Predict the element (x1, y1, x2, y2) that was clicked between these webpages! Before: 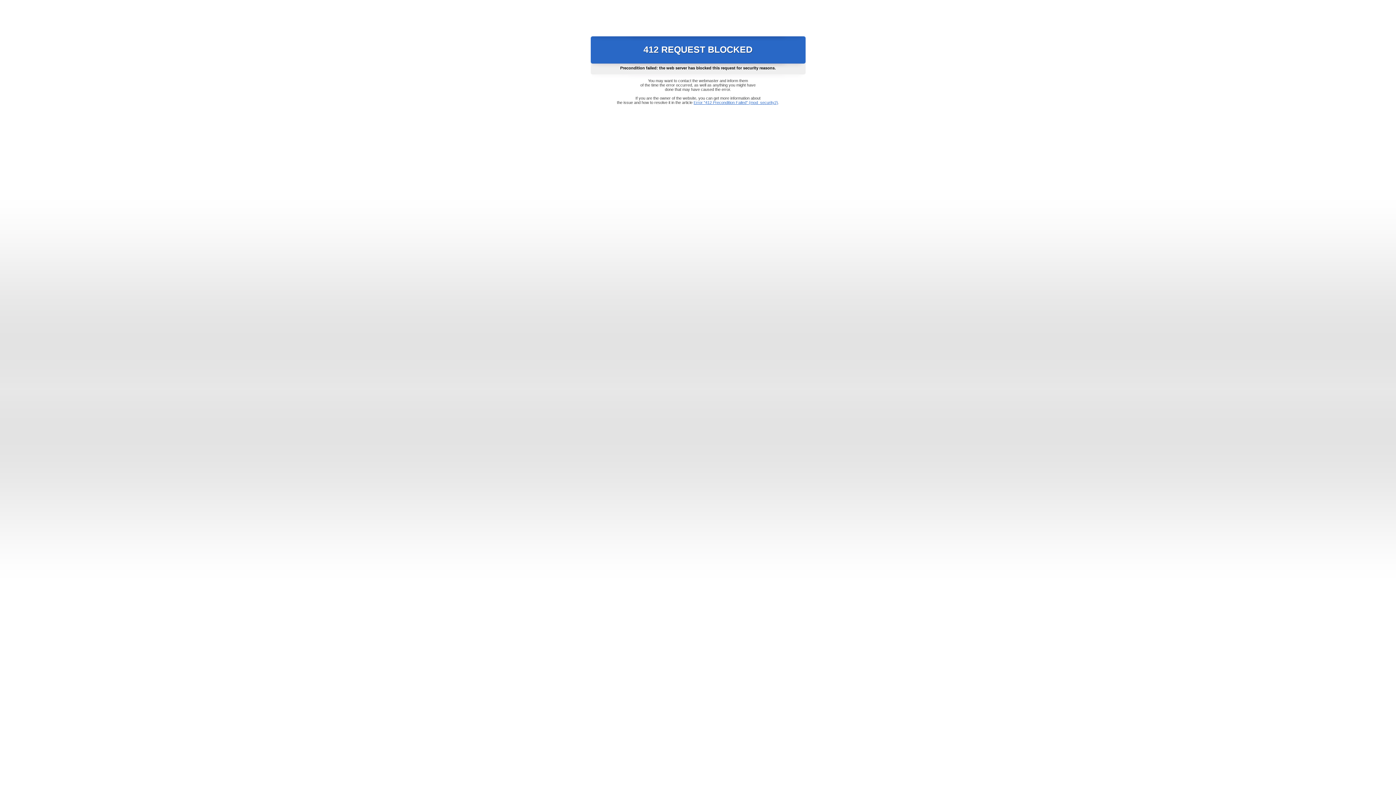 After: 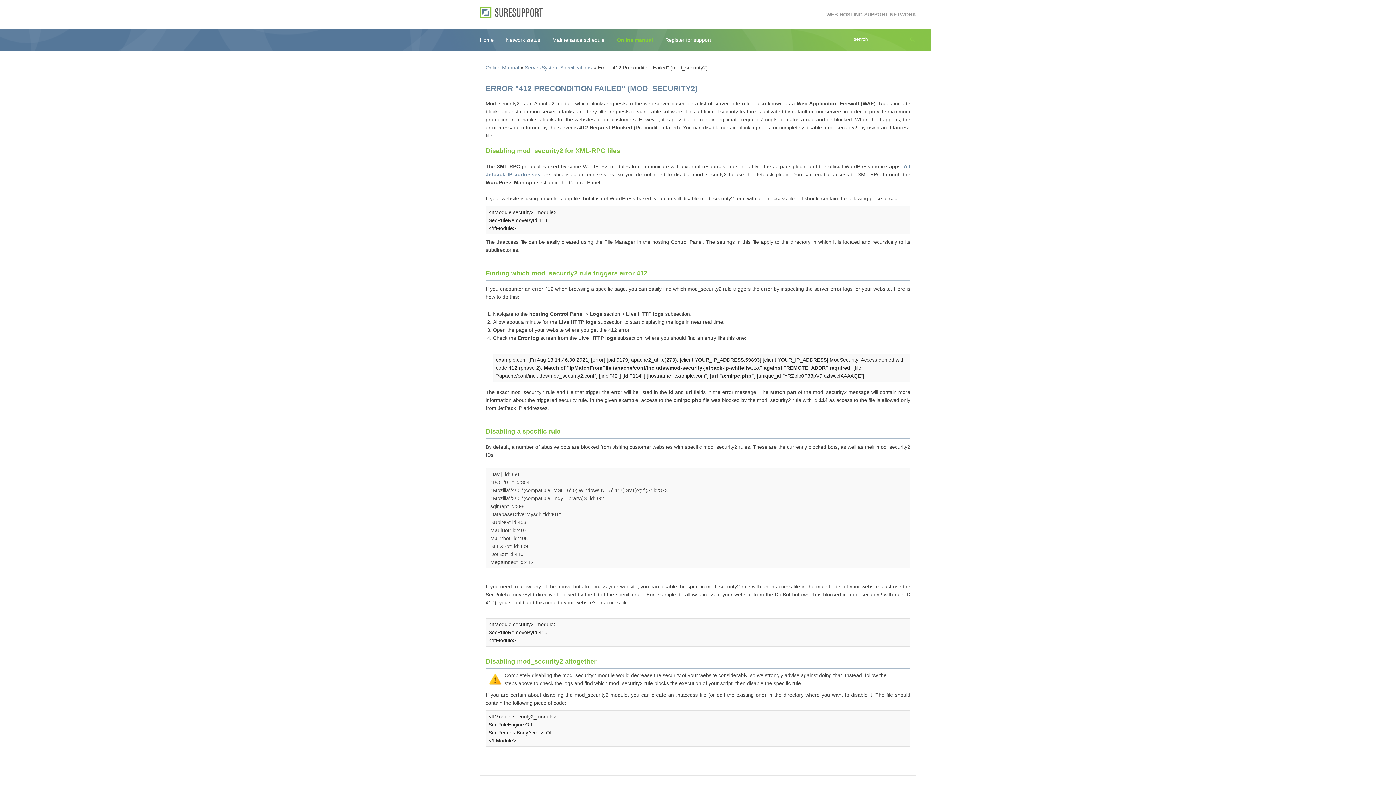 Action: bbox: (693, 100, 778, 104) label: Error "412 Precondition Failed" (mod_security2)